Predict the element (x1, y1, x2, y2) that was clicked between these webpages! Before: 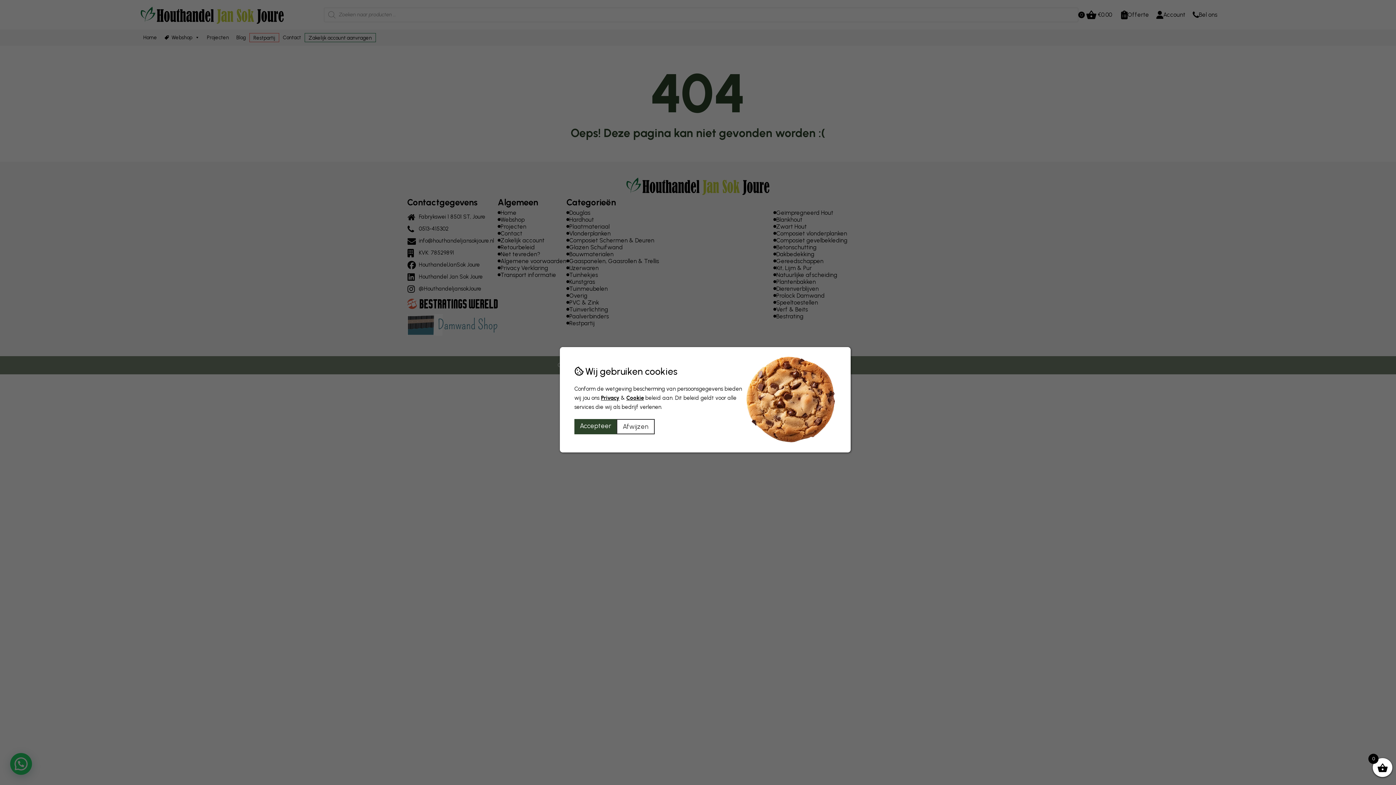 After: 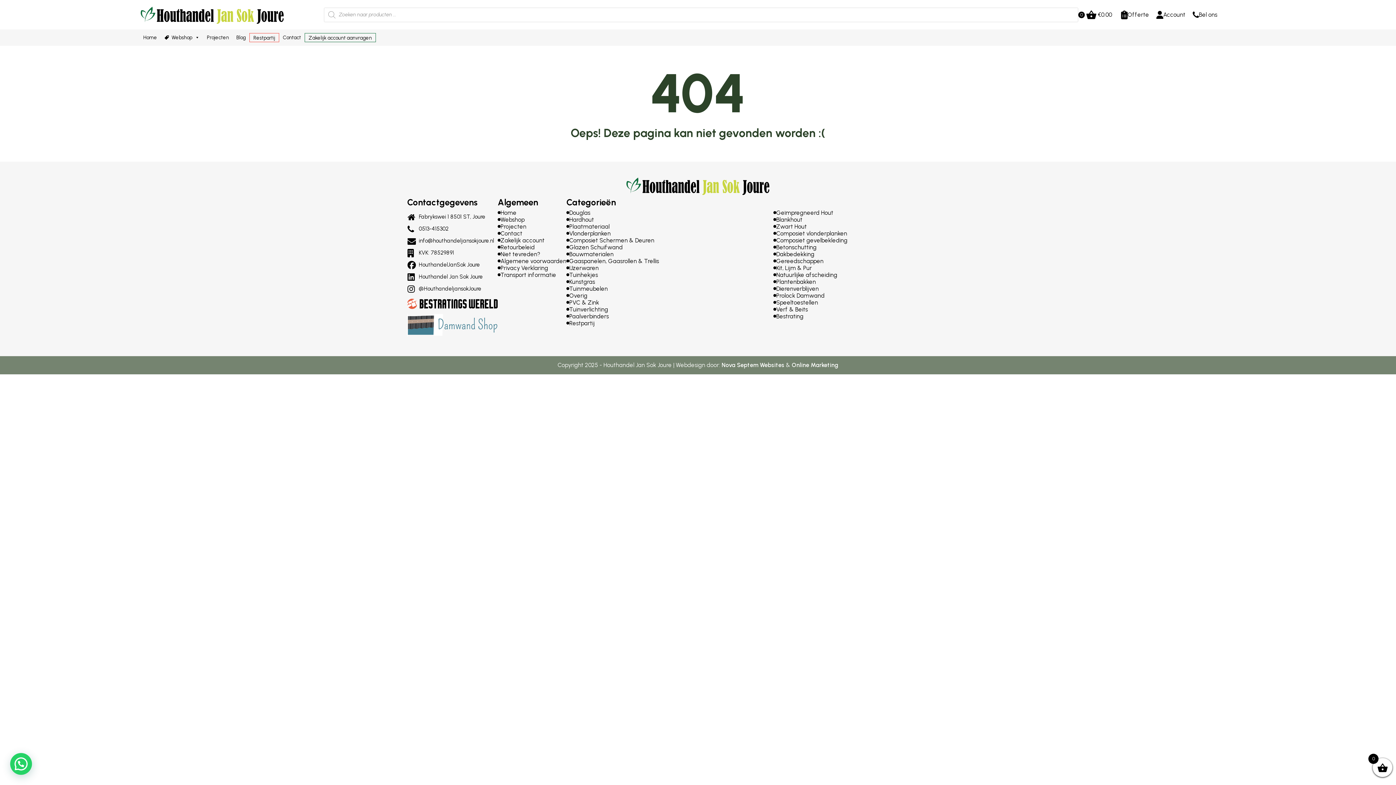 Action: label: Afwijzen bbox: (616, 419, 654, 434)